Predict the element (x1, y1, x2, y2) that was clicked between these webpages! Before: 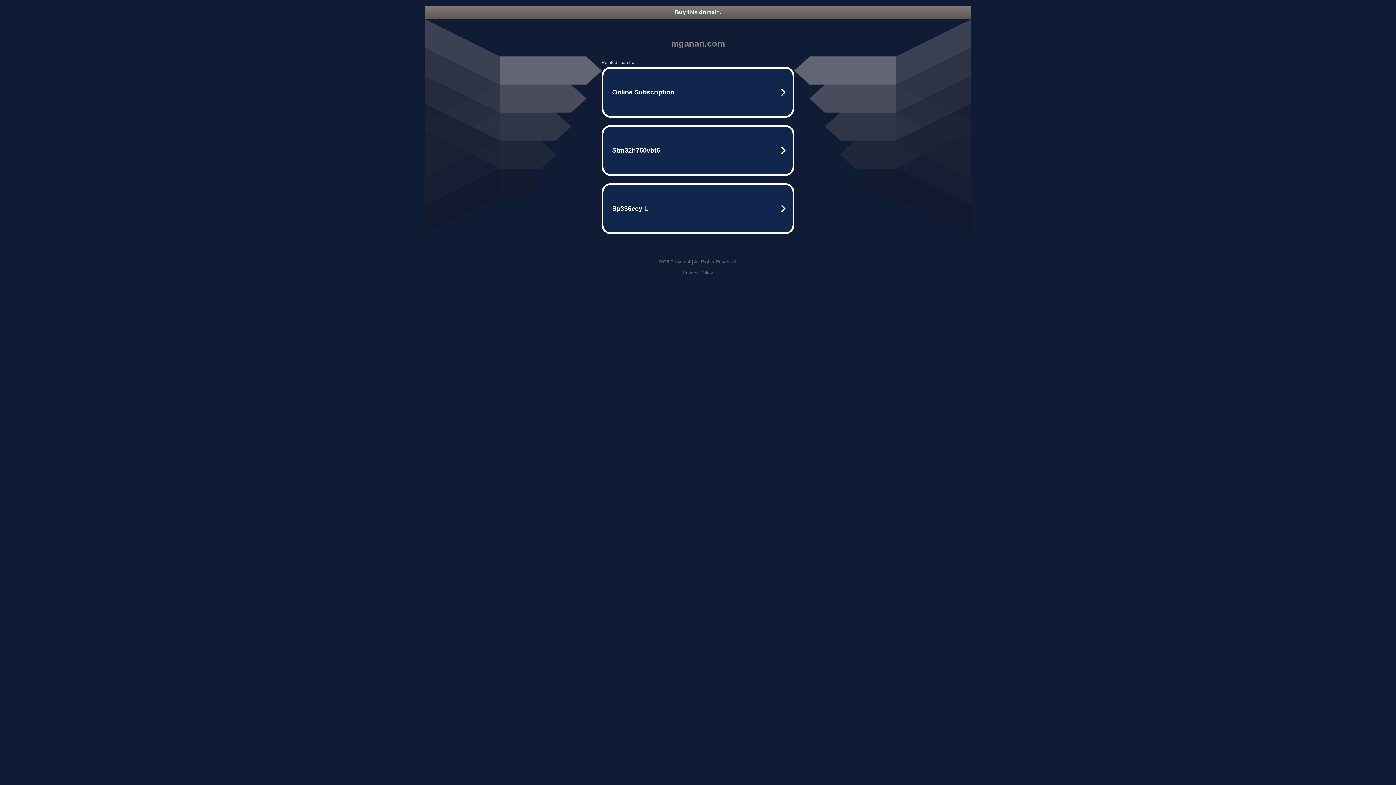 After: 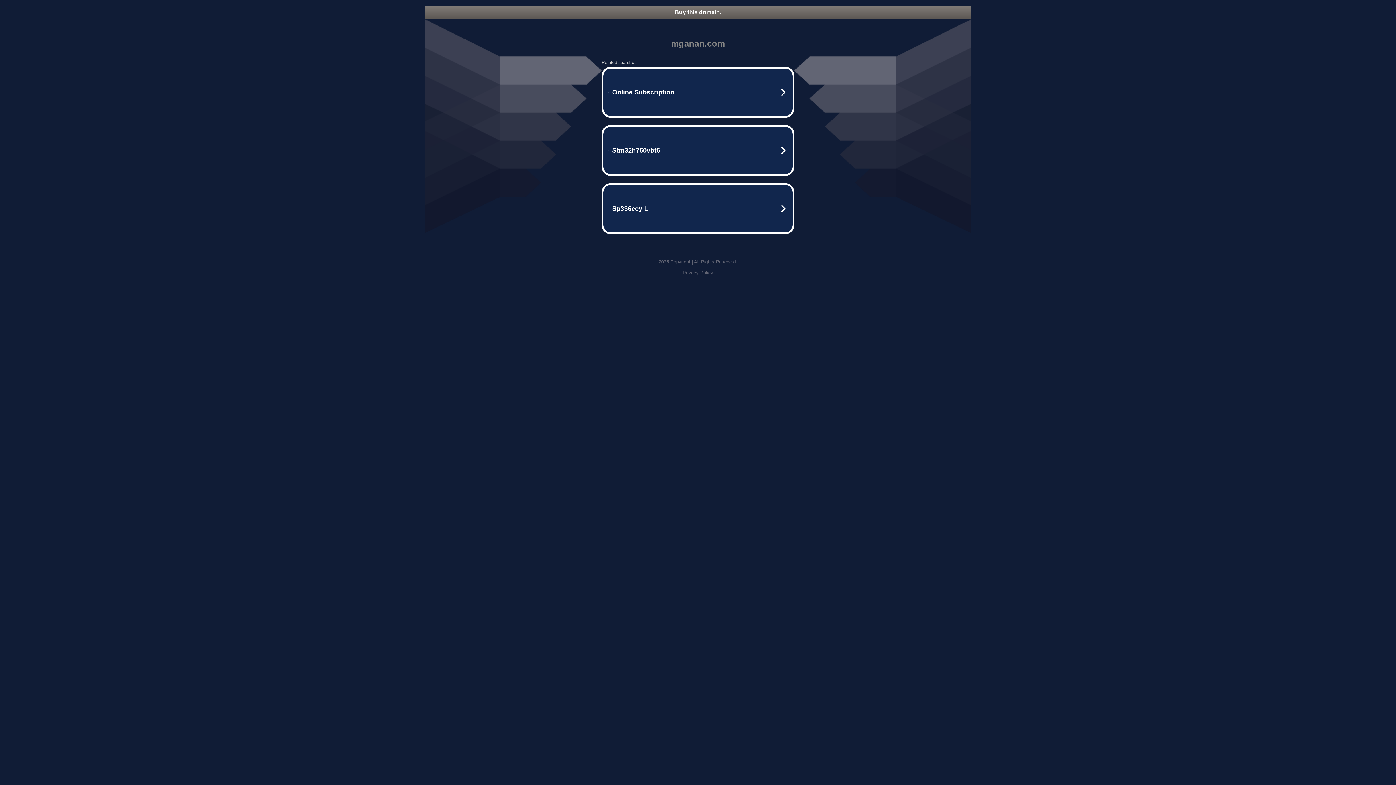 Action: label: Privacy Policy bbox: (682, 270, 713, 275)